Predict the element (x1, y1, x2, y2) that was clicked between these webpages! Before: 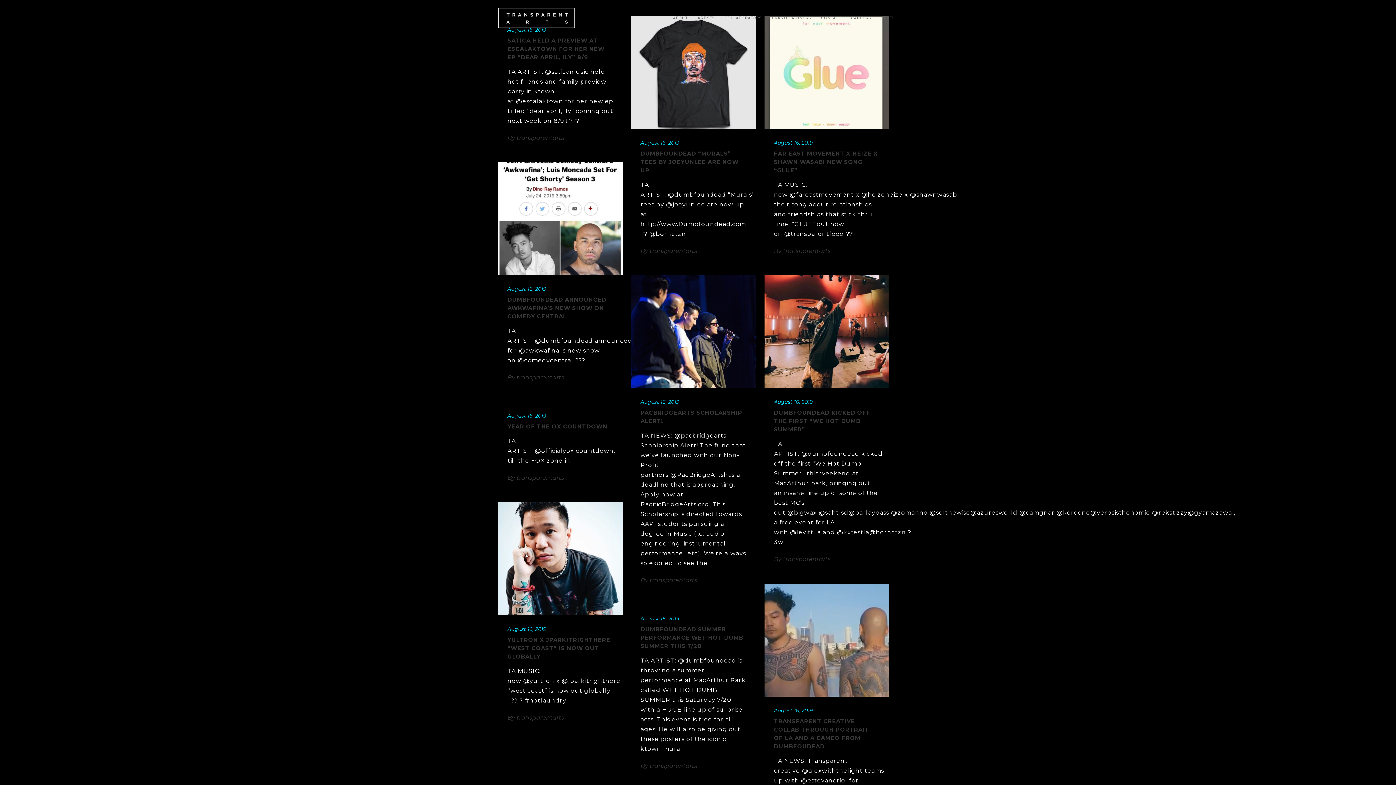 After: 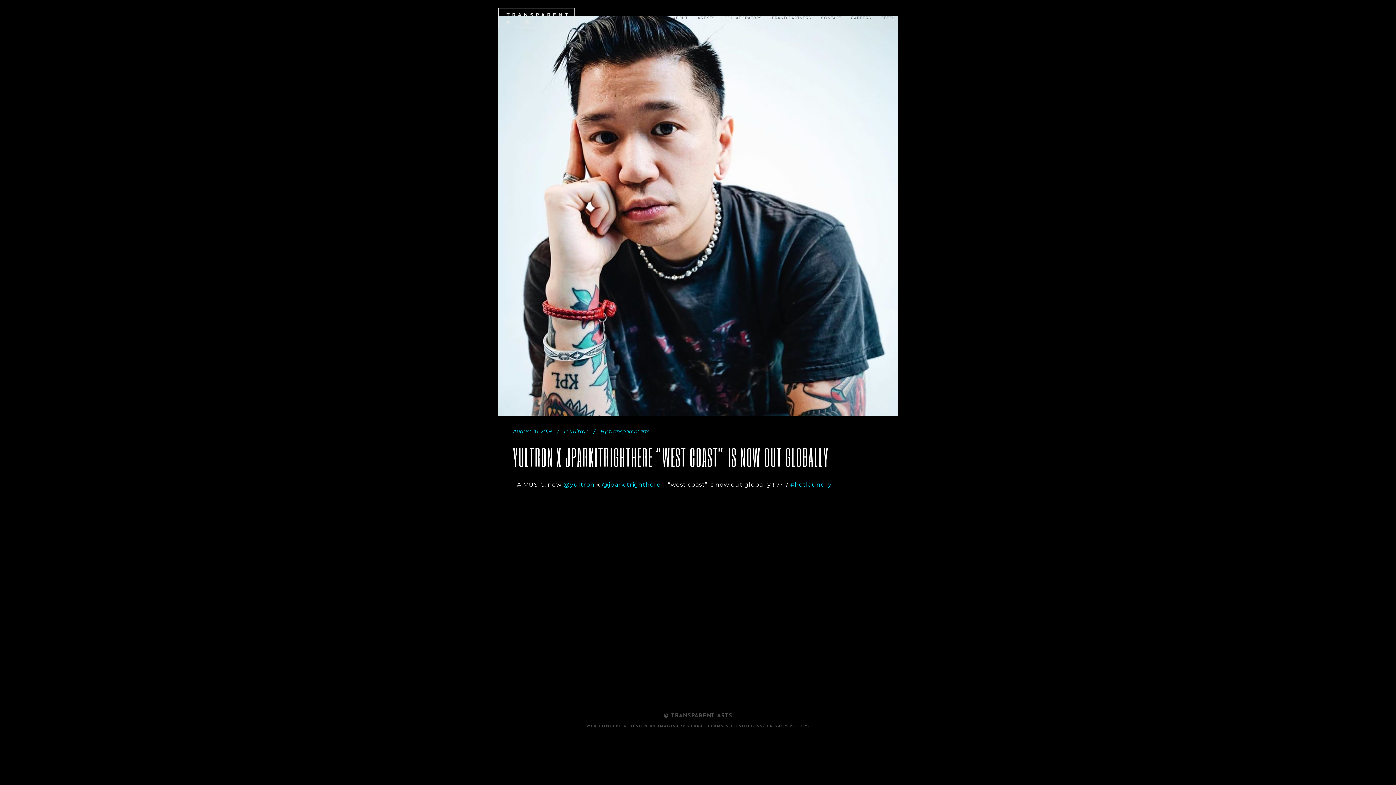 Action: bbox: (507, 636, 610, 660) label: YULTRON X JPARKITRIGHTHERE “WEST COAST” IS NOW OUT GLOBALLY